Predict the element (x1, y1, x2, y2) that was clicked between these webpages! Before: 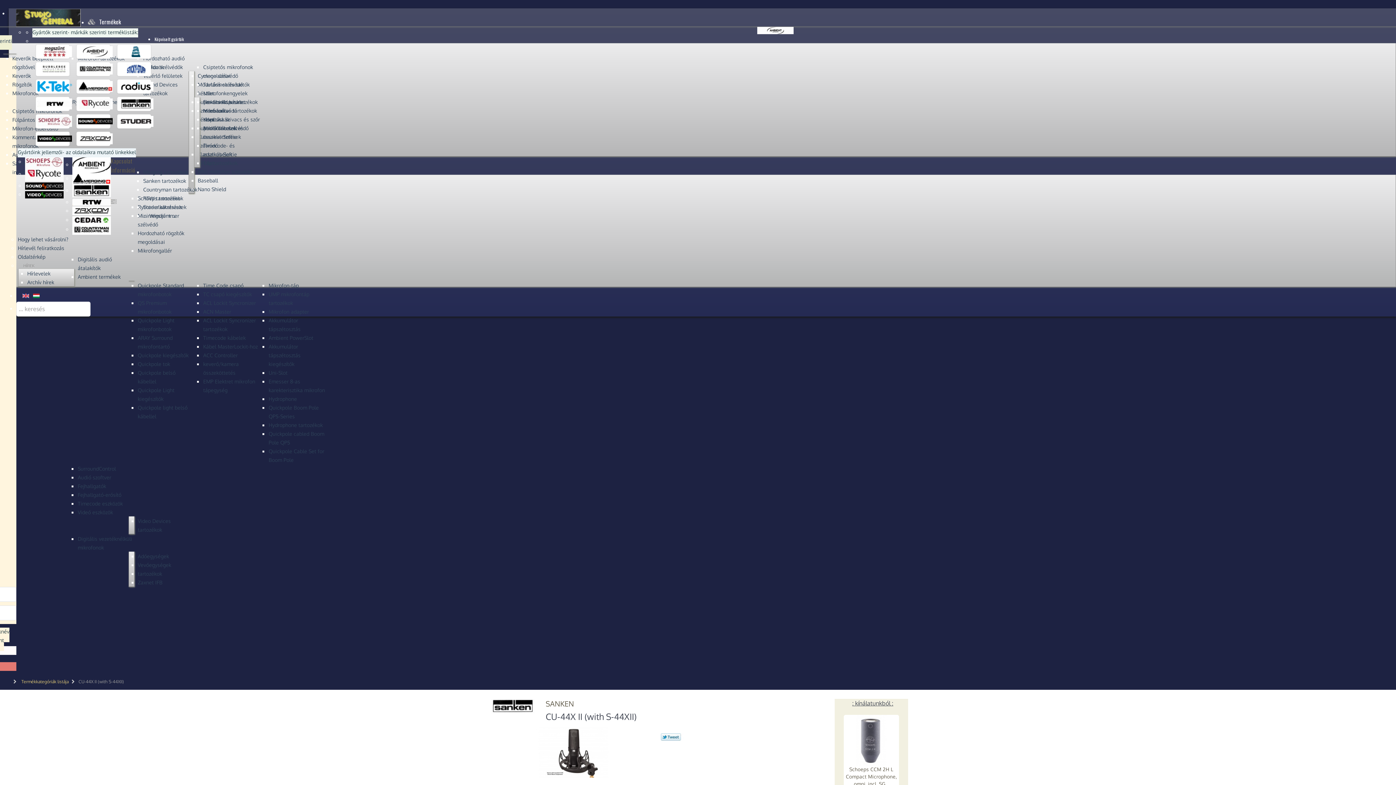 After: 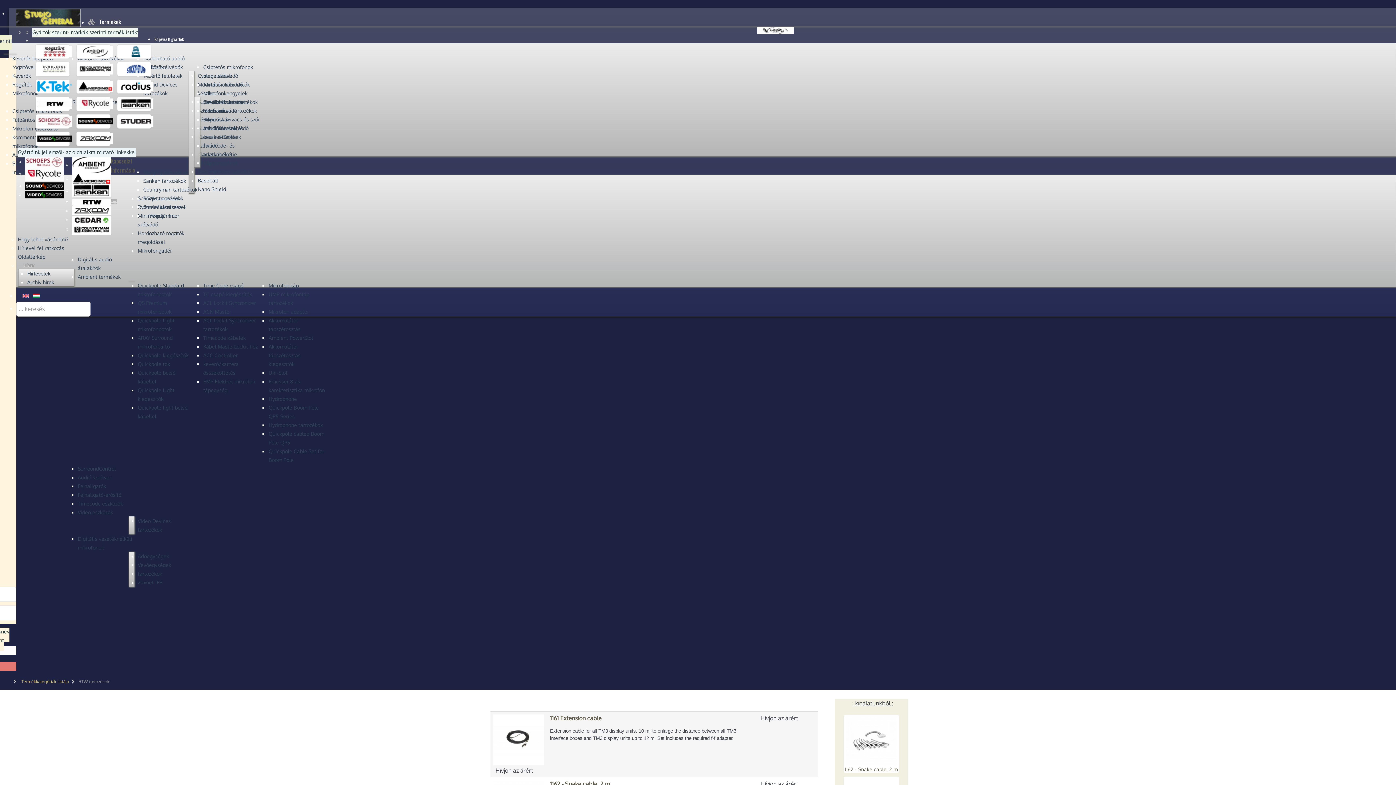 Action: label: RTW tartozékok bbox: (143, 194, 180, 201)